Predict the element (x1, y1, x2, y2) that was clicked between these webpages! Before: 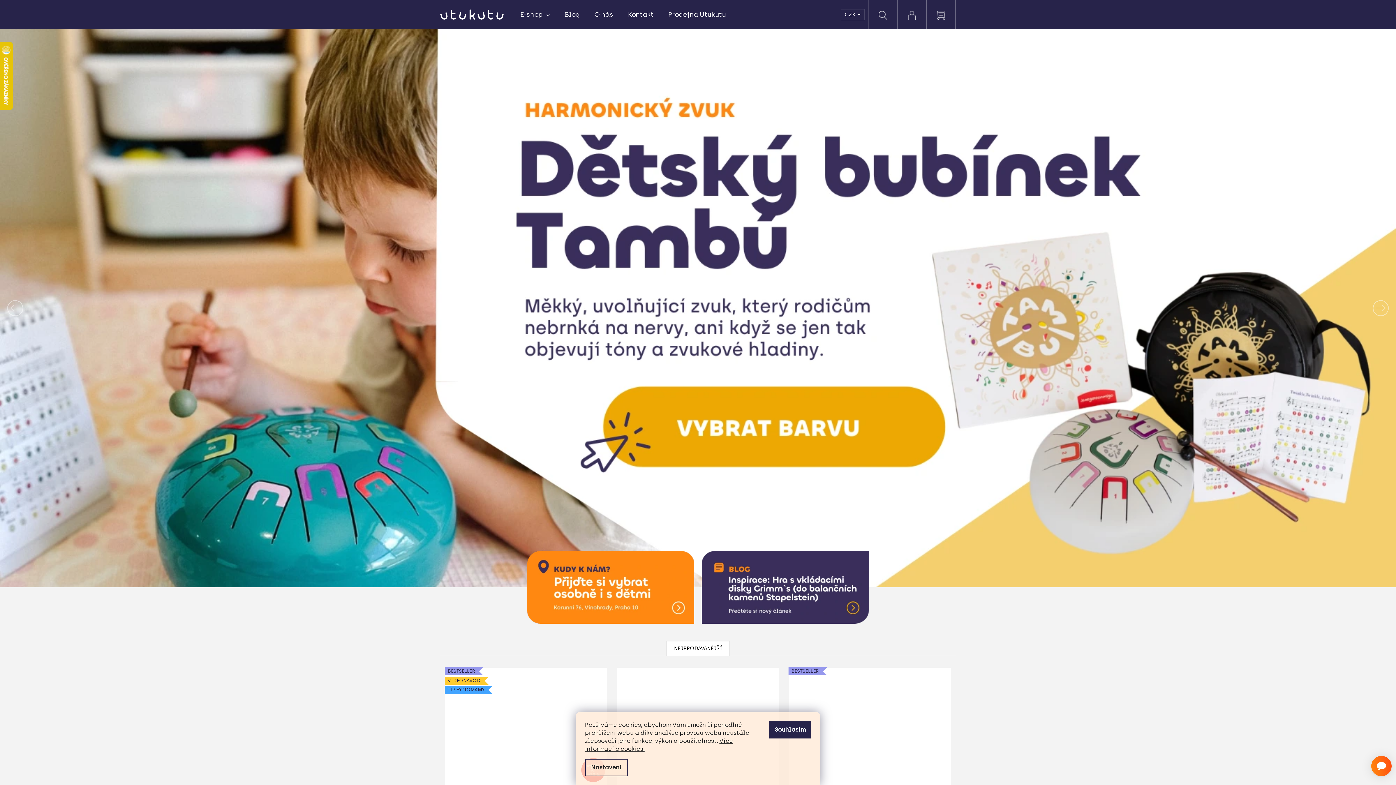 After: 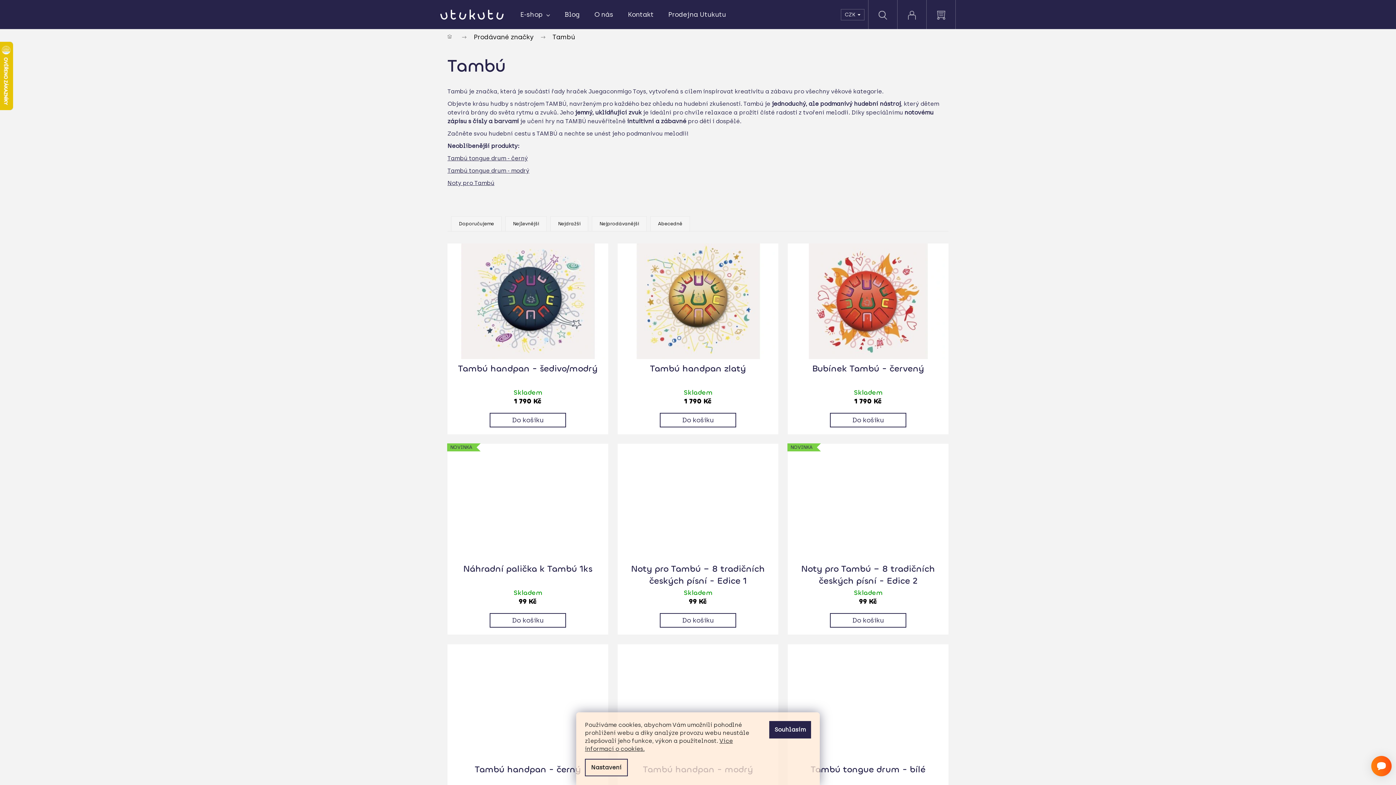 Action: bbox: (0, 29, 1396, 587)